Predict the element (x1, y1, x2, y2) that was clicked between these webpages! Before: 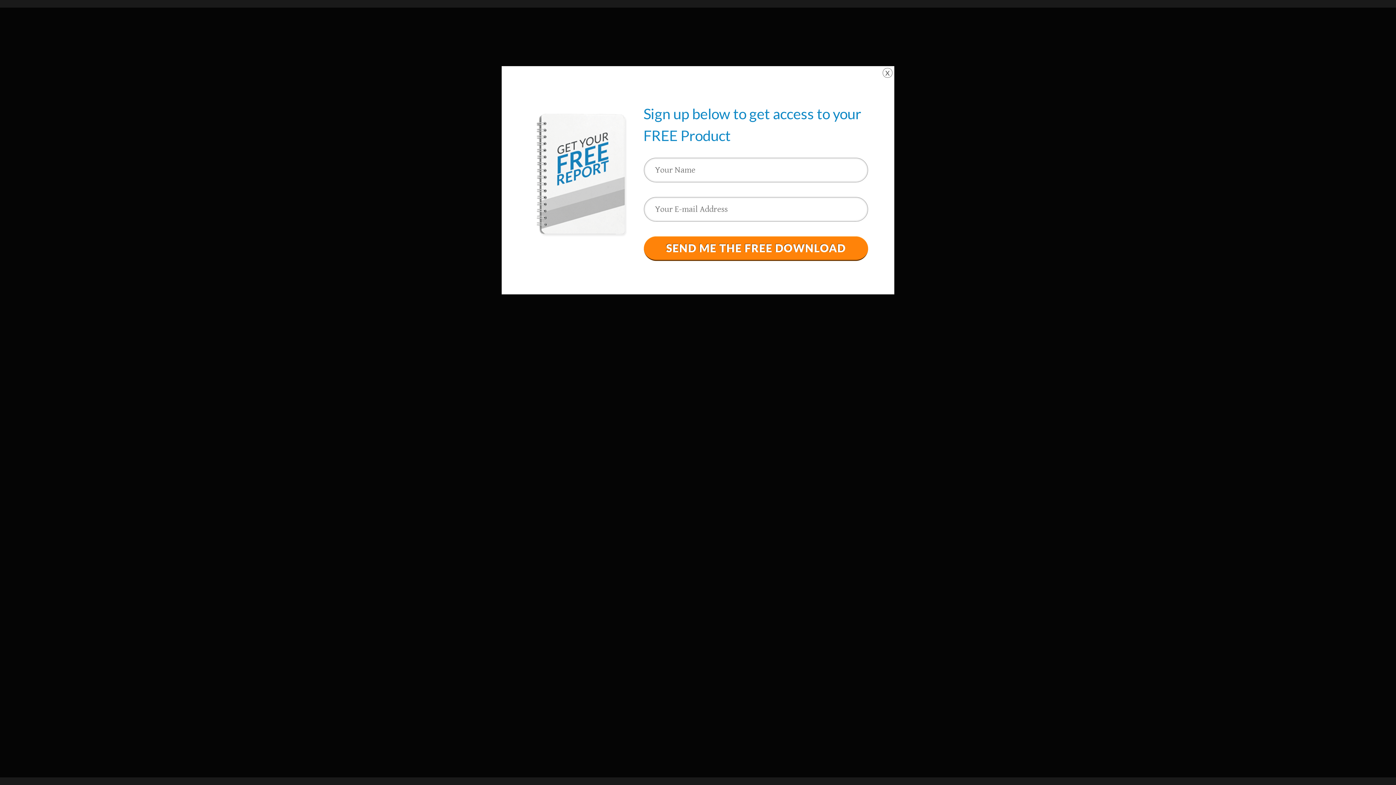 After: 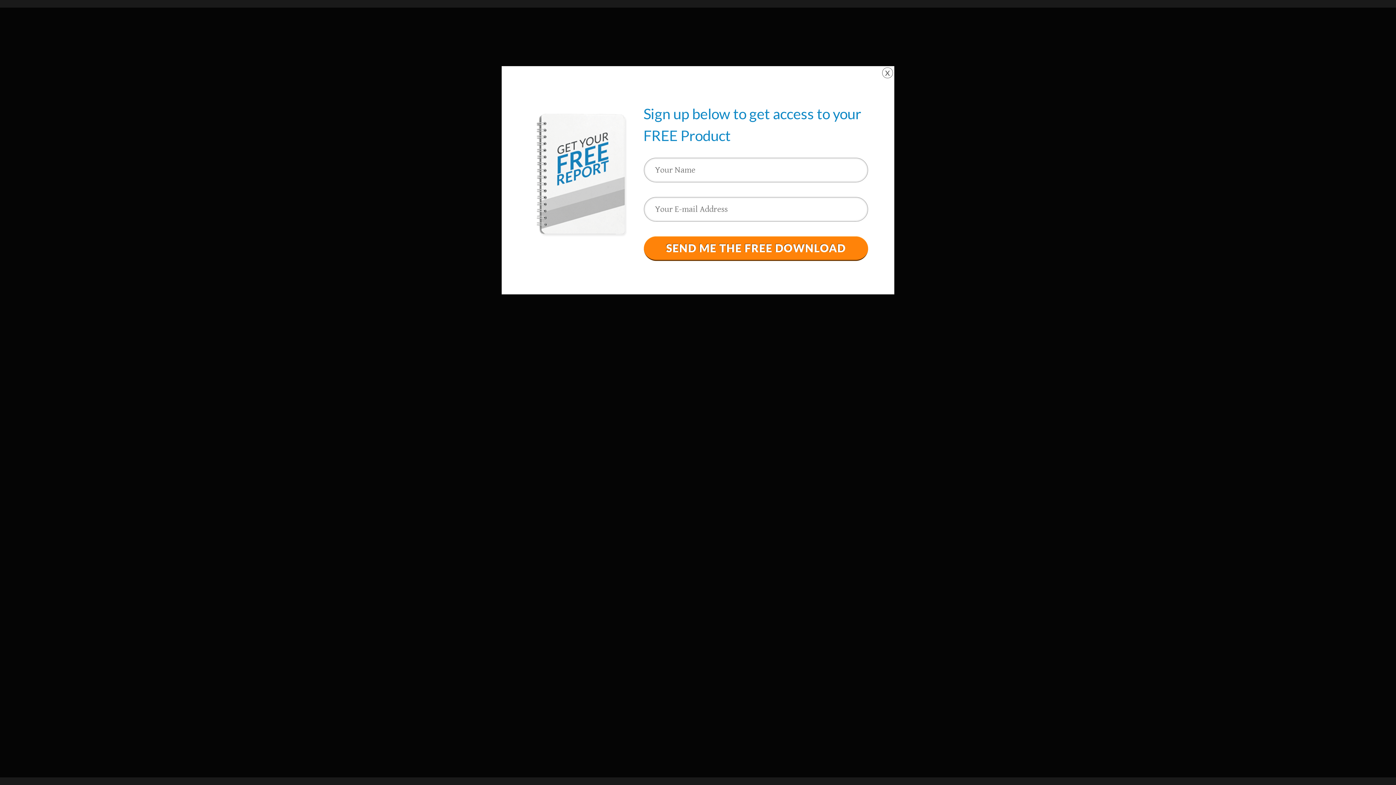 Action: bbox: (882, 68, 892, 77) label: x